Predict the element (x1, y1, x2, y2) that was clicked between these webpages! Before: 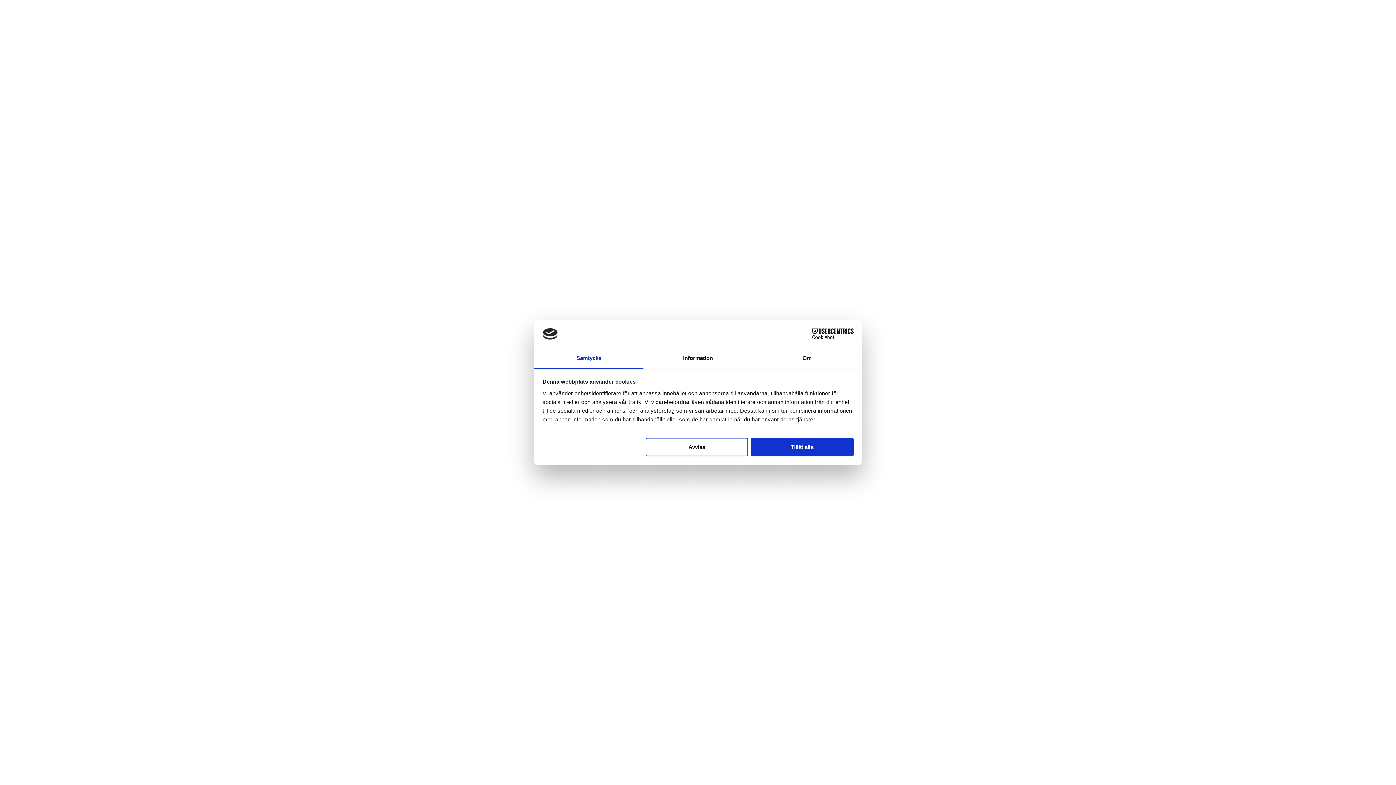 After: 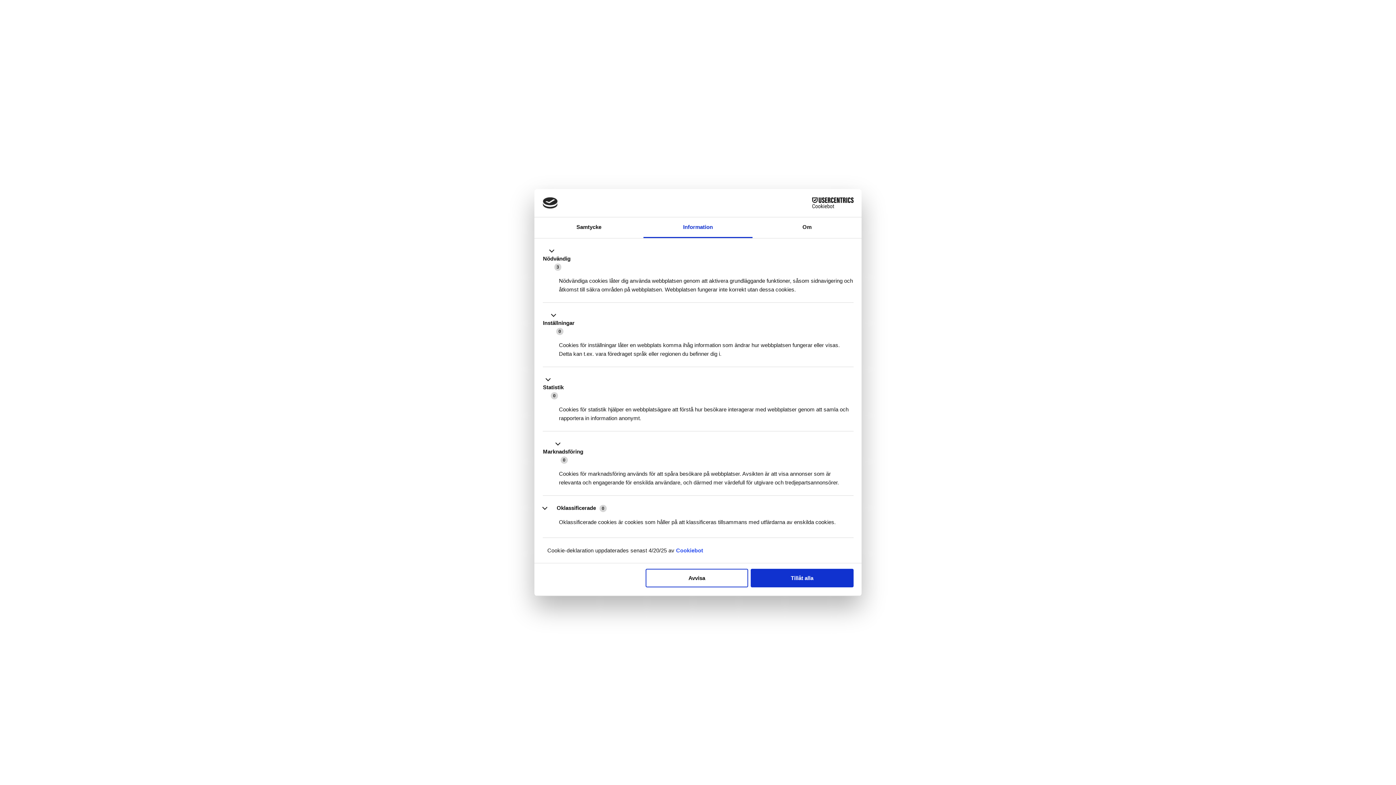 Action: label: Information bbox: (643, 348, 752, 369)